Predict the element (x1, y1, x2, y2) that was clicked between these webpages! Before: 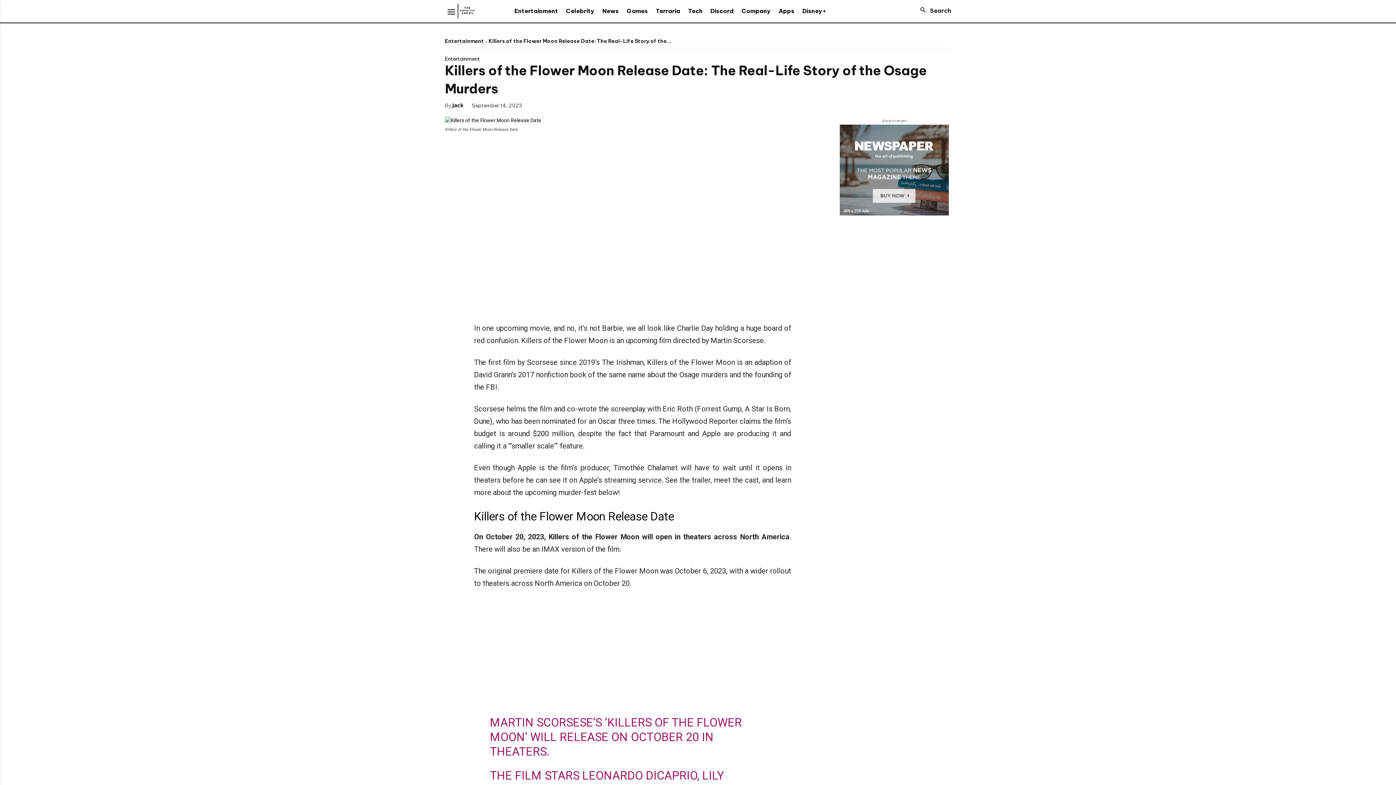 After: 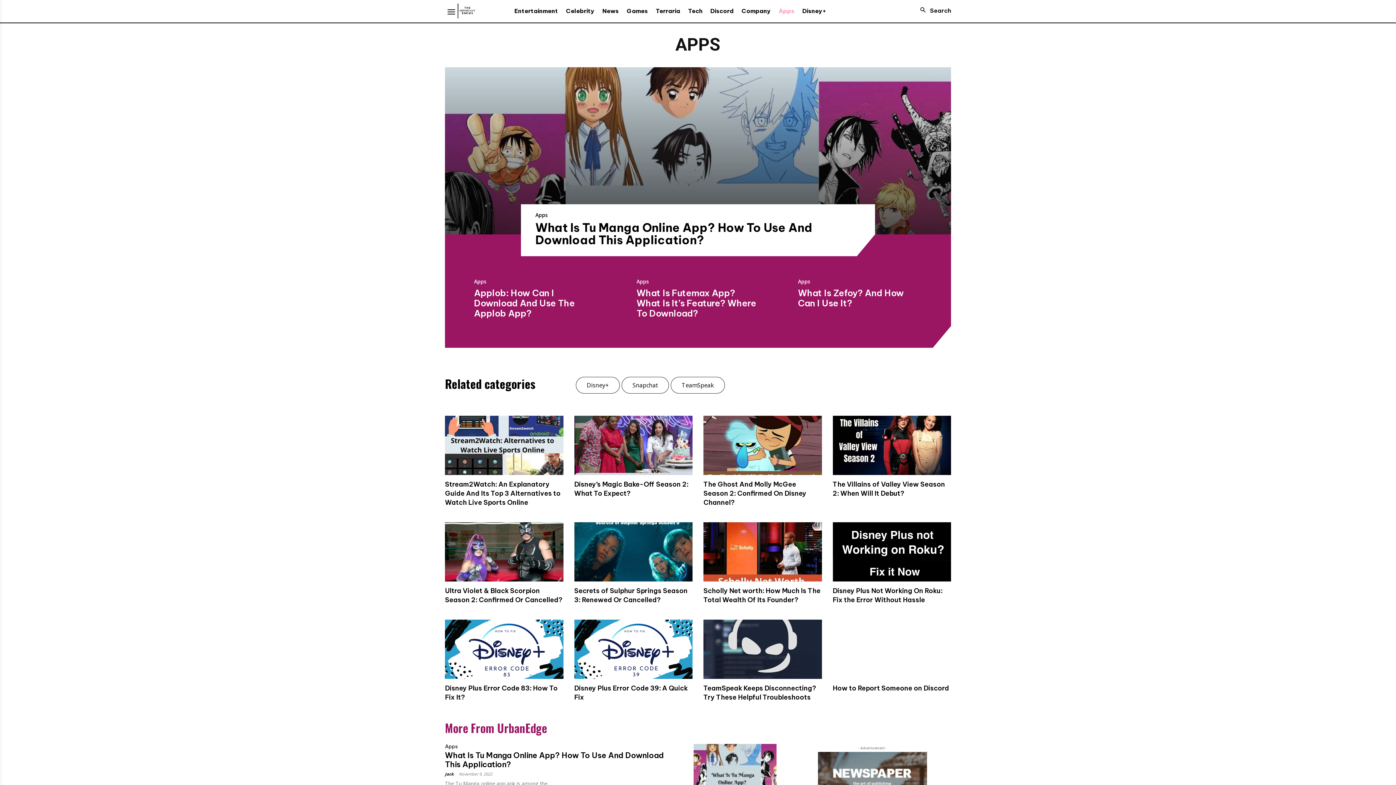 Action: bbox: (774, 7, 798, 14) label: Apps